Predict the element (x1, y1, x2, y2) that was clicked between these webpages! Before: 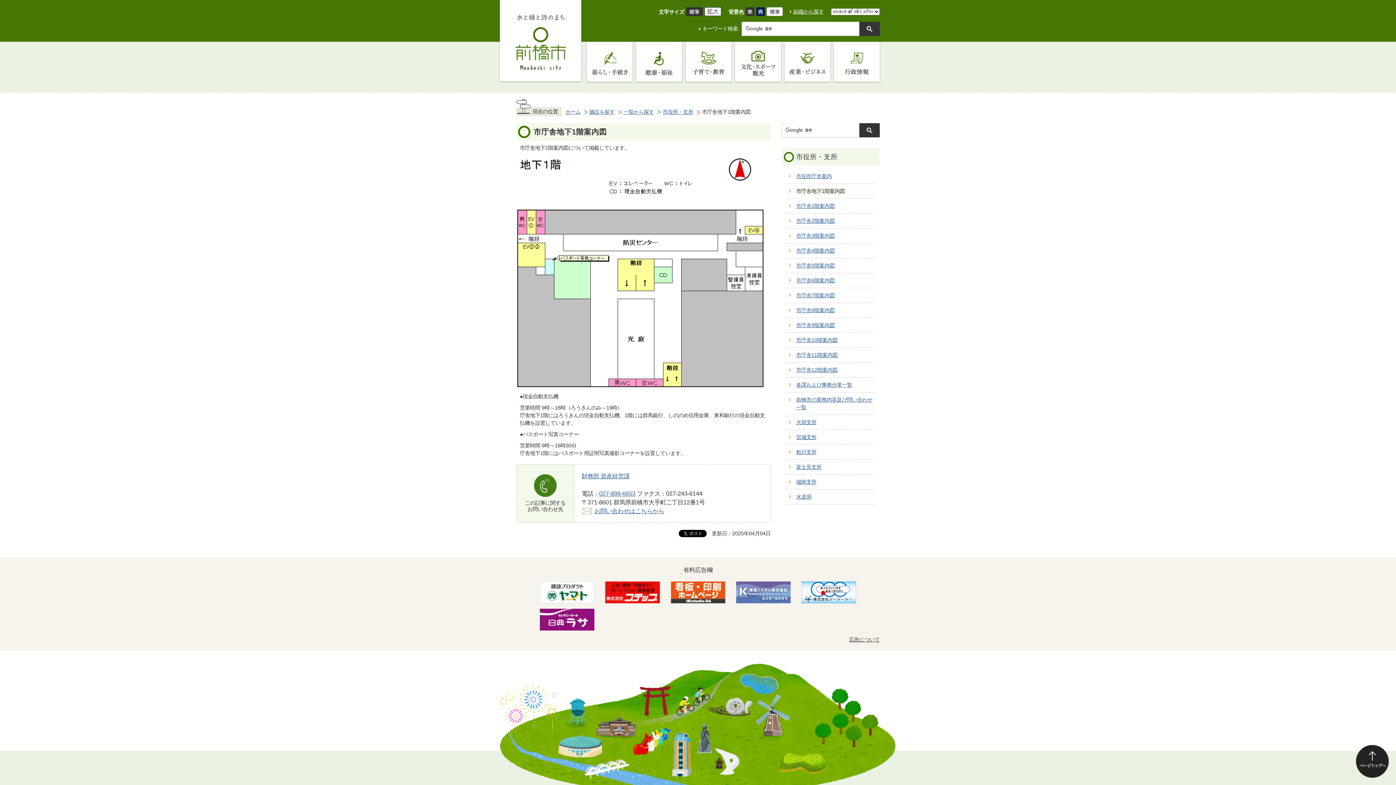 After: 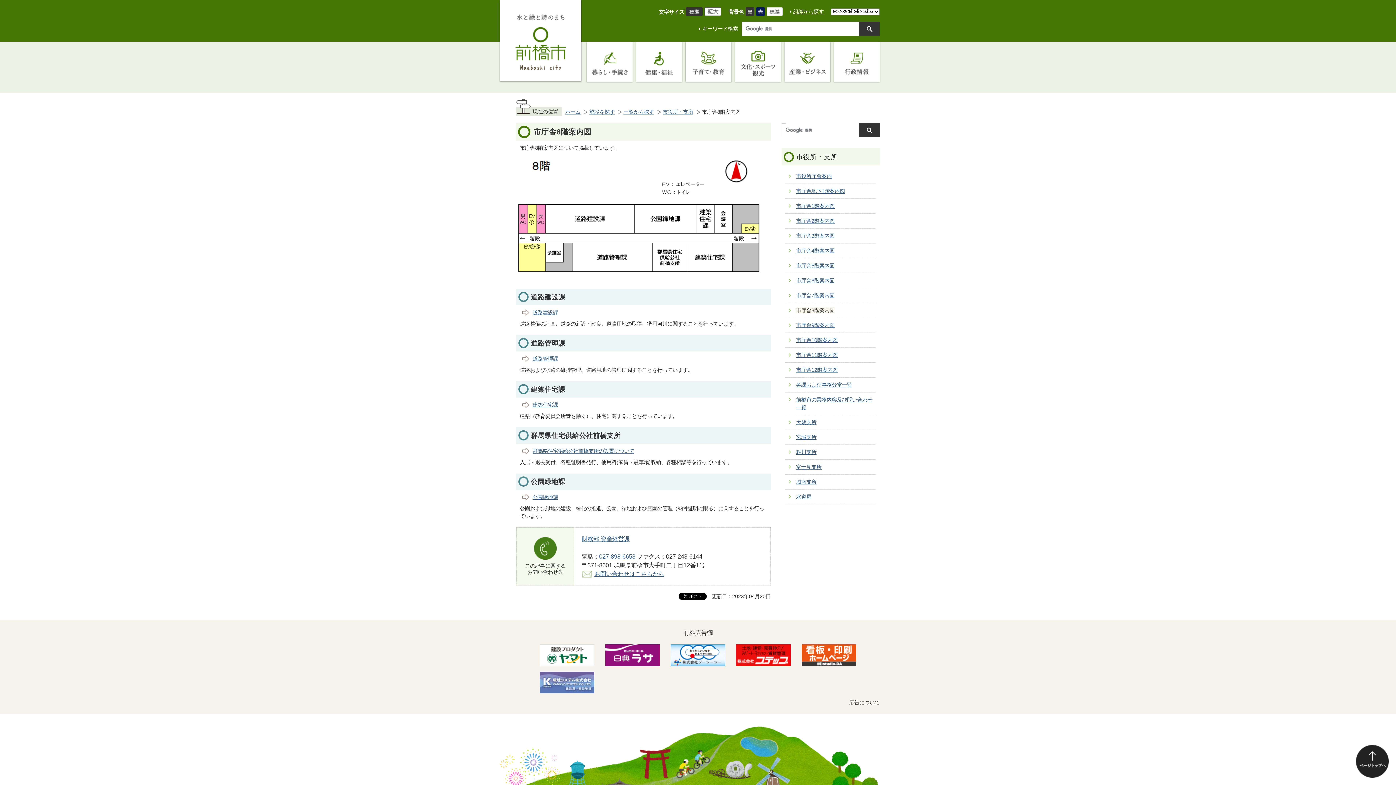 Action: label: 市庁舎8階案内図 bbox: (796, 307, 838, 313)